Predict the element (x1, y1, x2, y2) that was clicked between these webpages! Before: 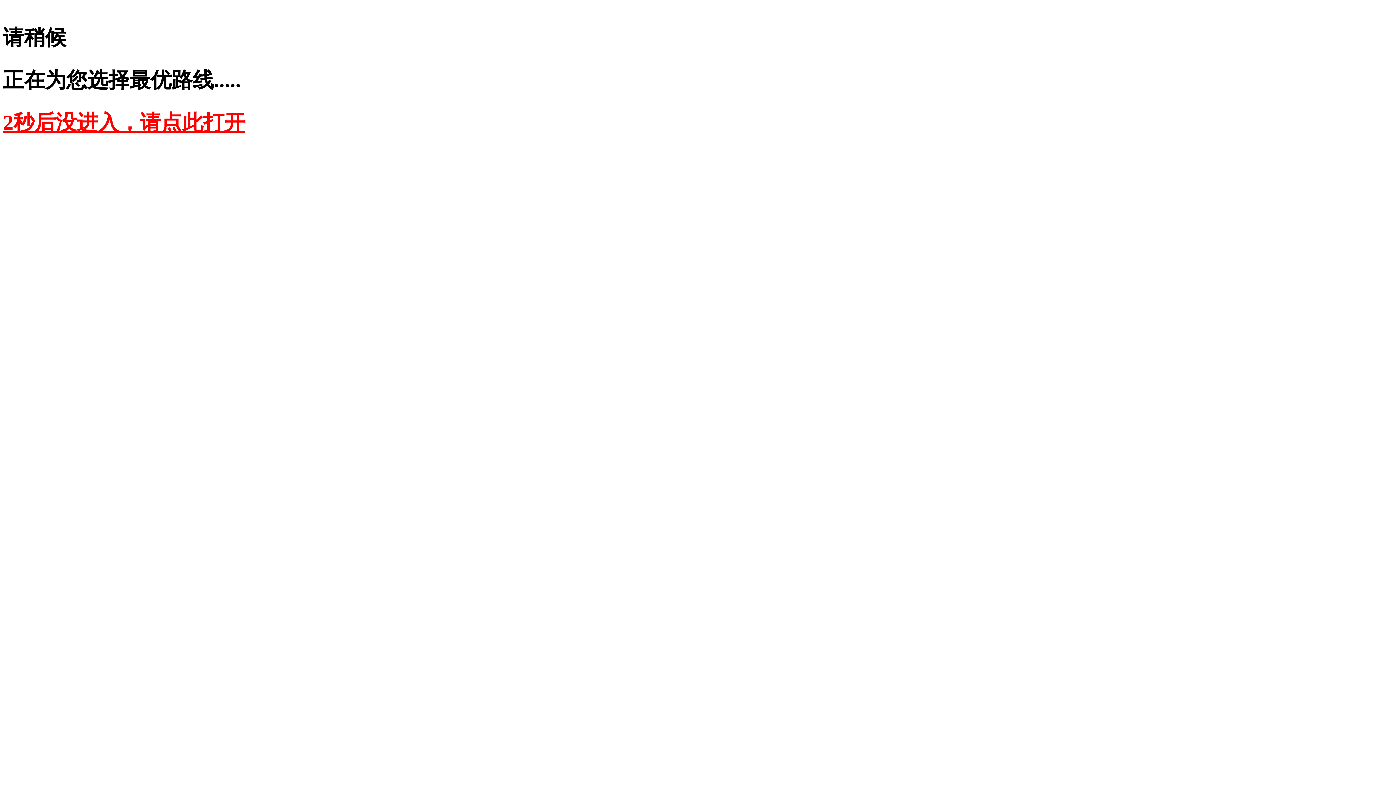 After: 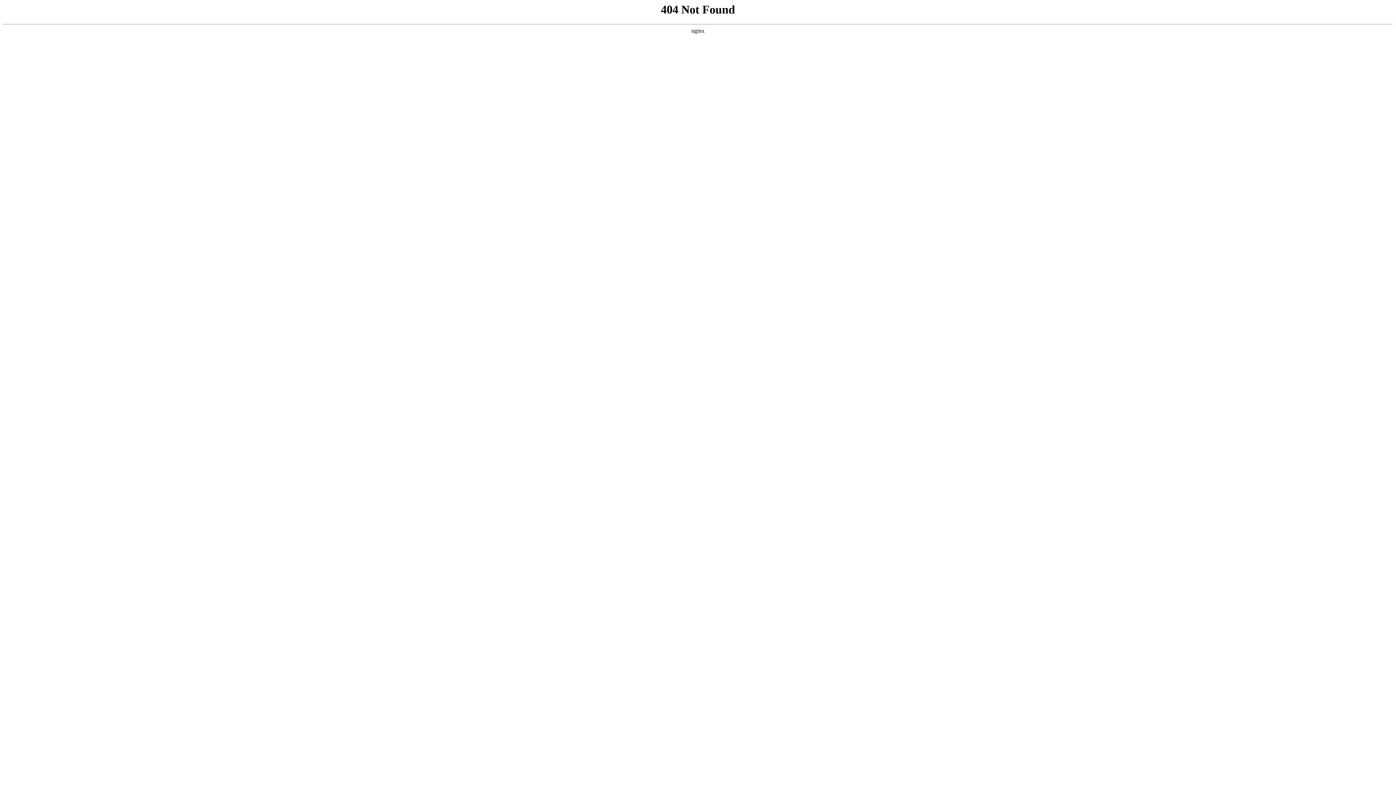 Action: label: 2秒后没进入，请点此打开 bbox: (2, 110, 245, 134)